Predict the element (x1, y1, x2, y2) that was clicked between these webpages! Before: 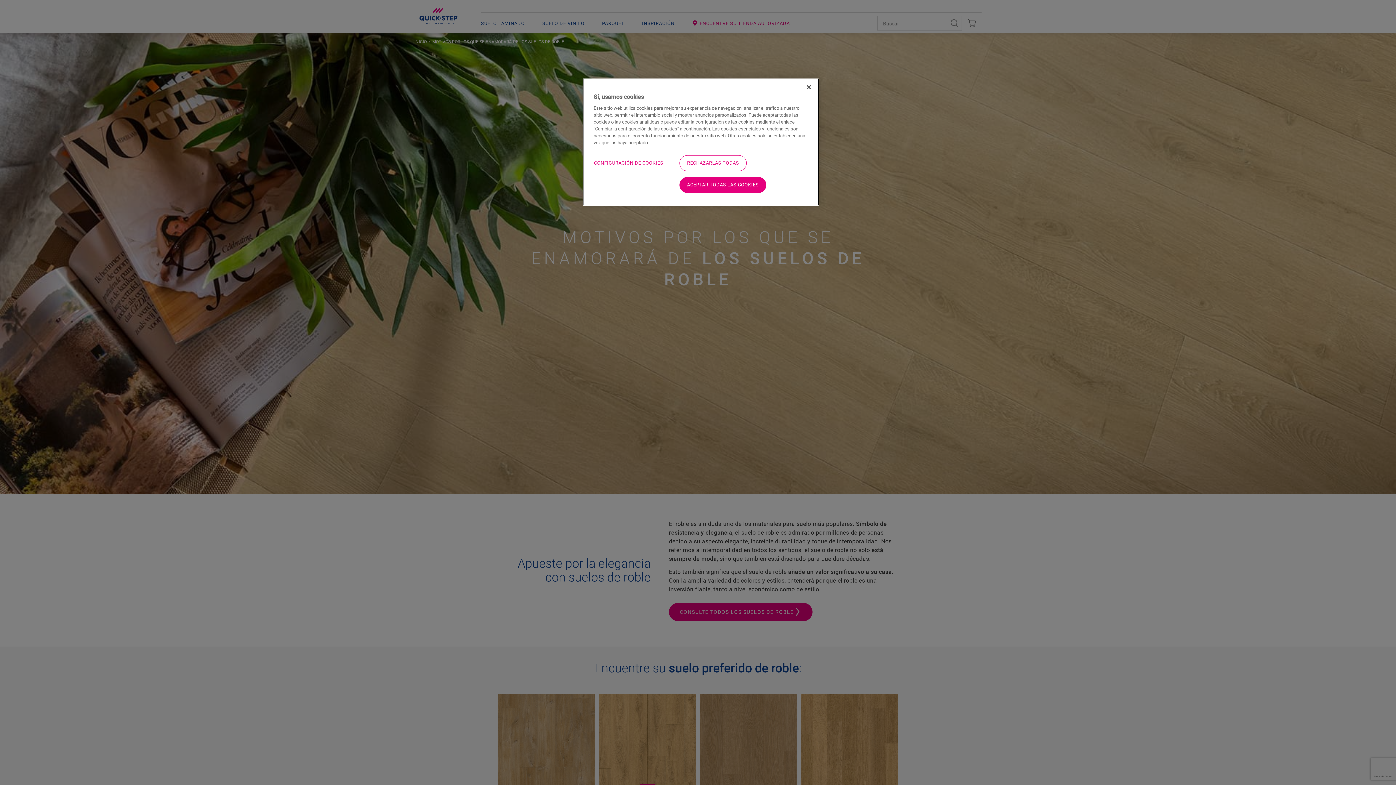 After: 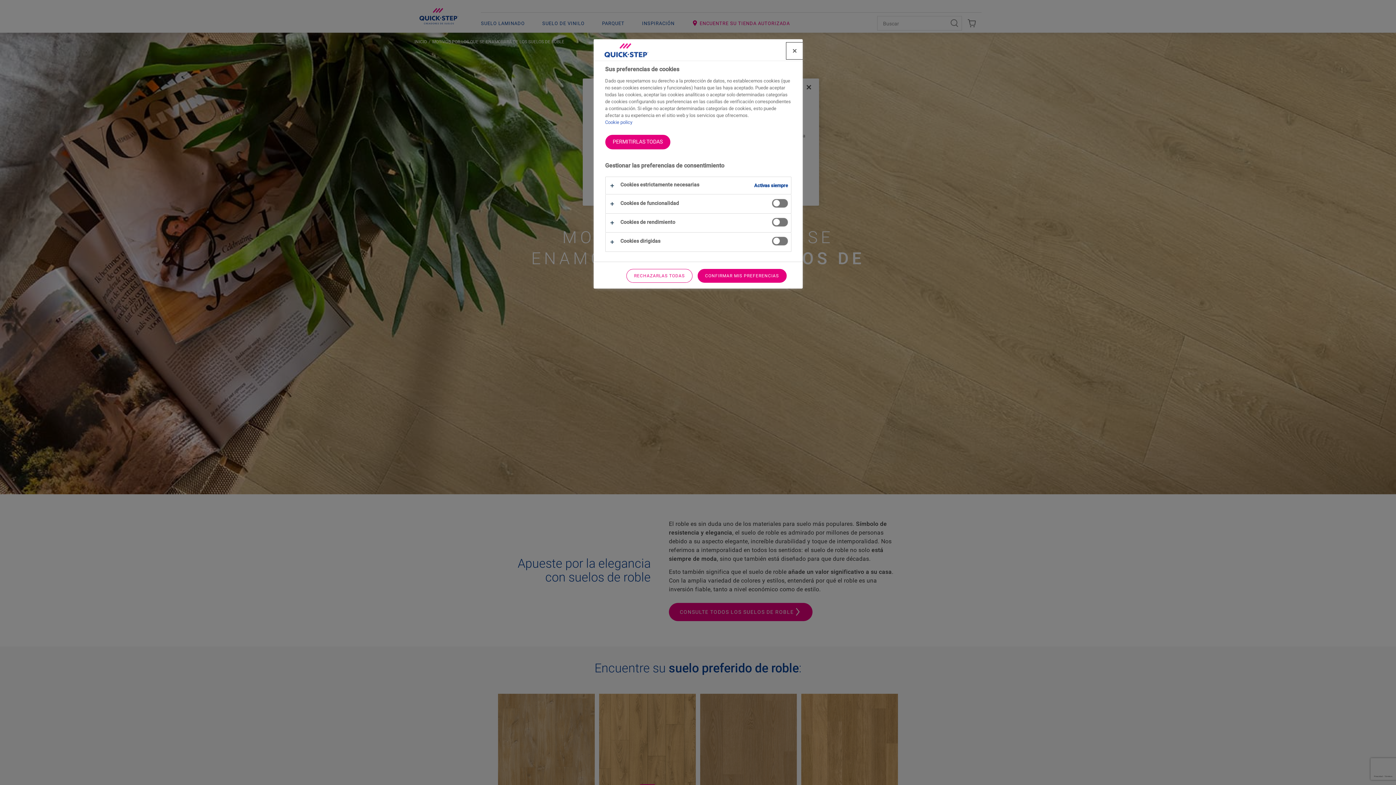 Action: bbox: (593, 155, 663, 171) label: CONFIGURACIÓN DE COOKIES